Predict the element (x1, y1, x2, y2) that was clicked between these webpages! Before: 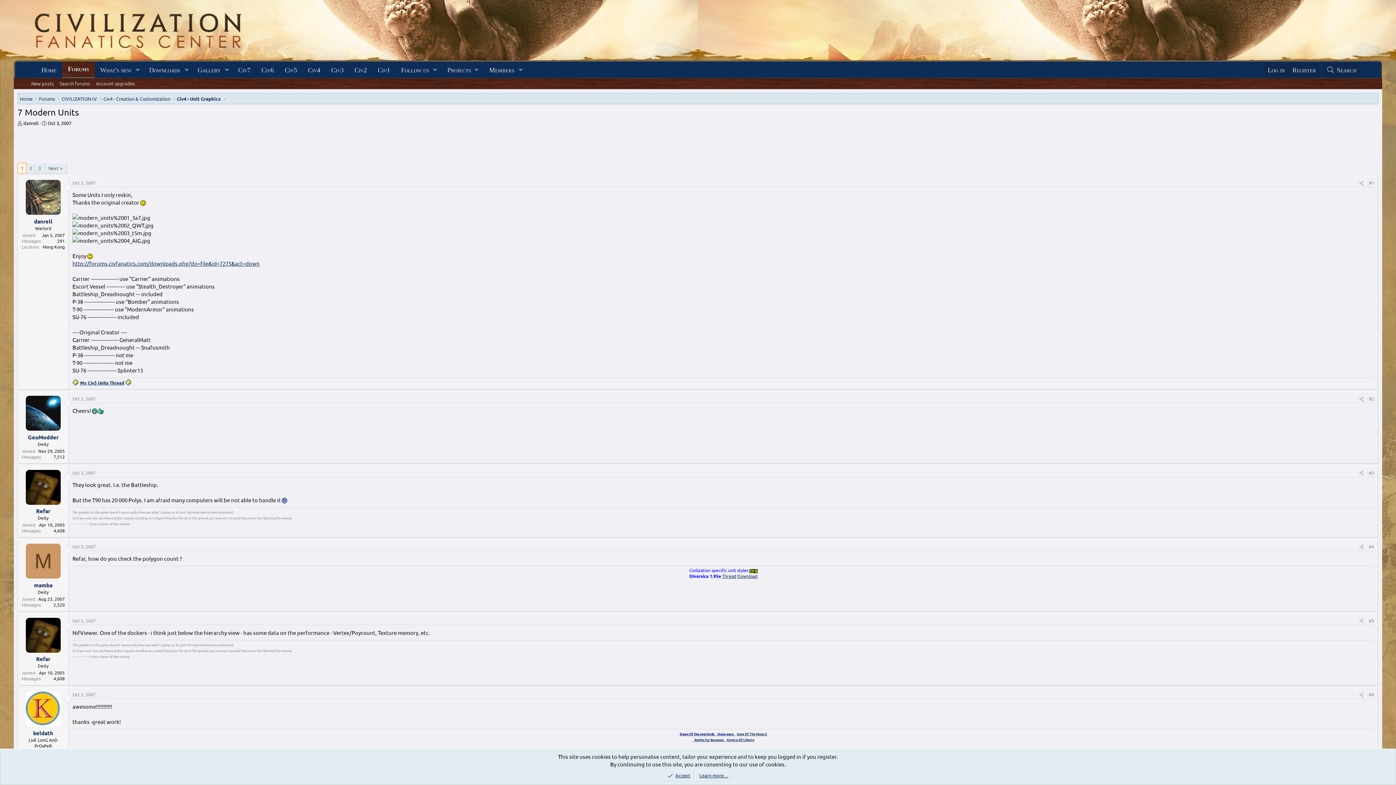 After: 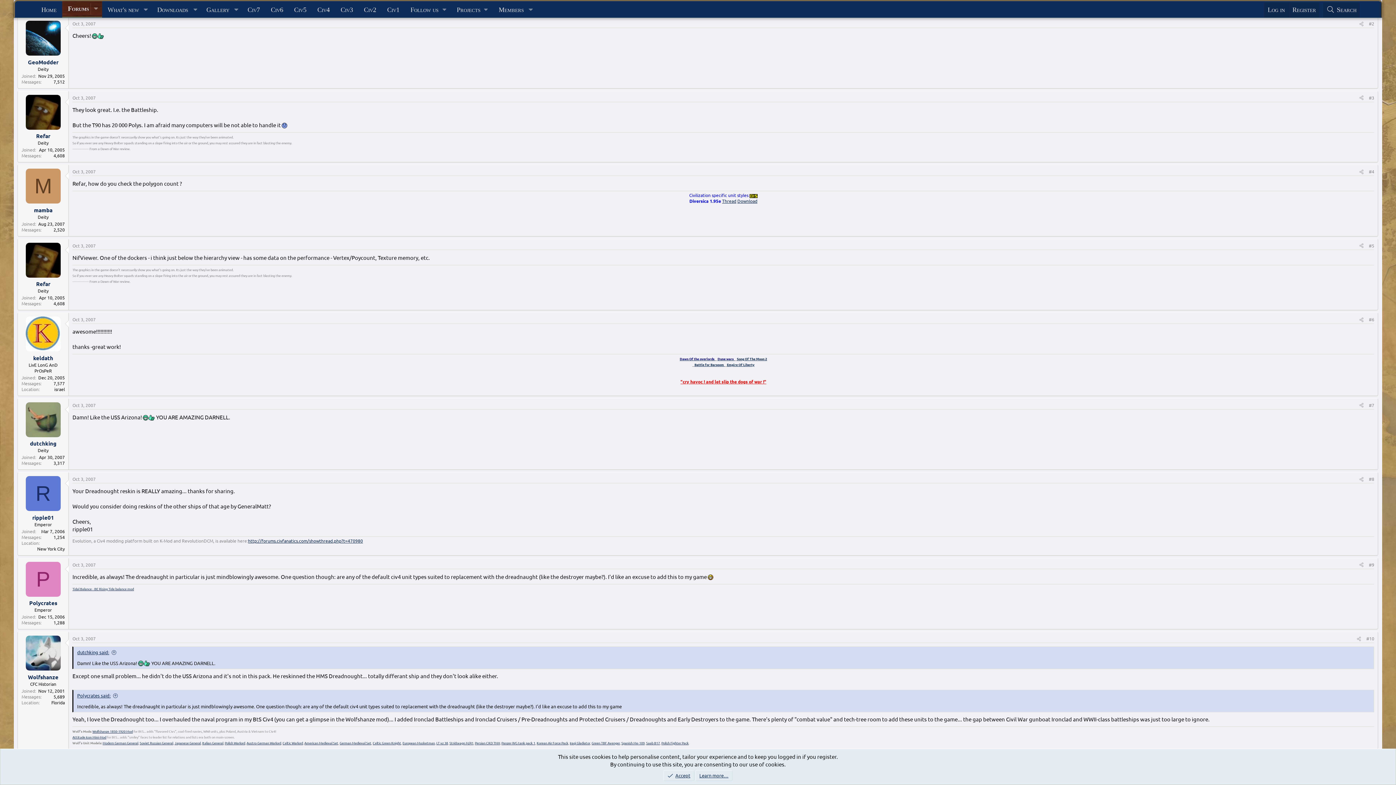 Action: label: #2 bbox: (1369, 396, 1374, 401)